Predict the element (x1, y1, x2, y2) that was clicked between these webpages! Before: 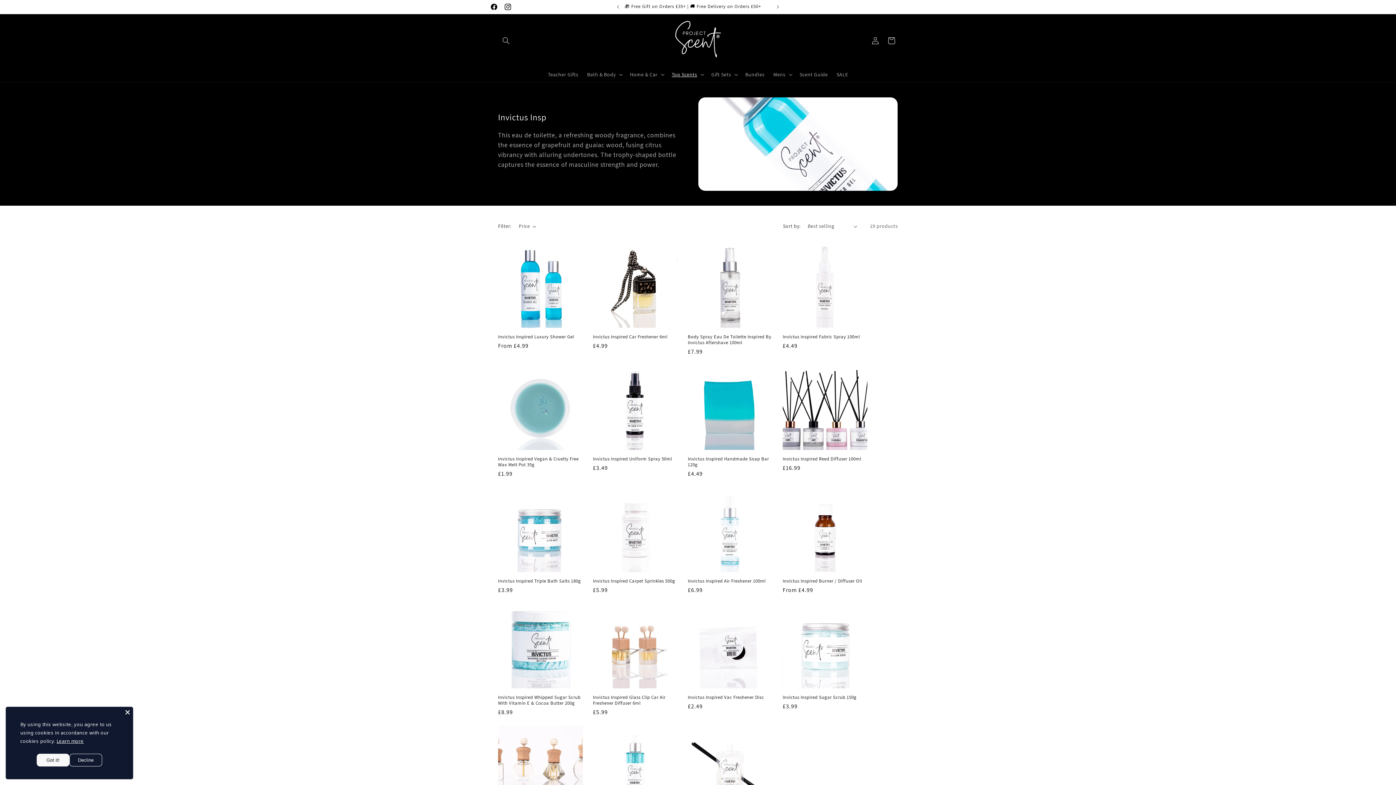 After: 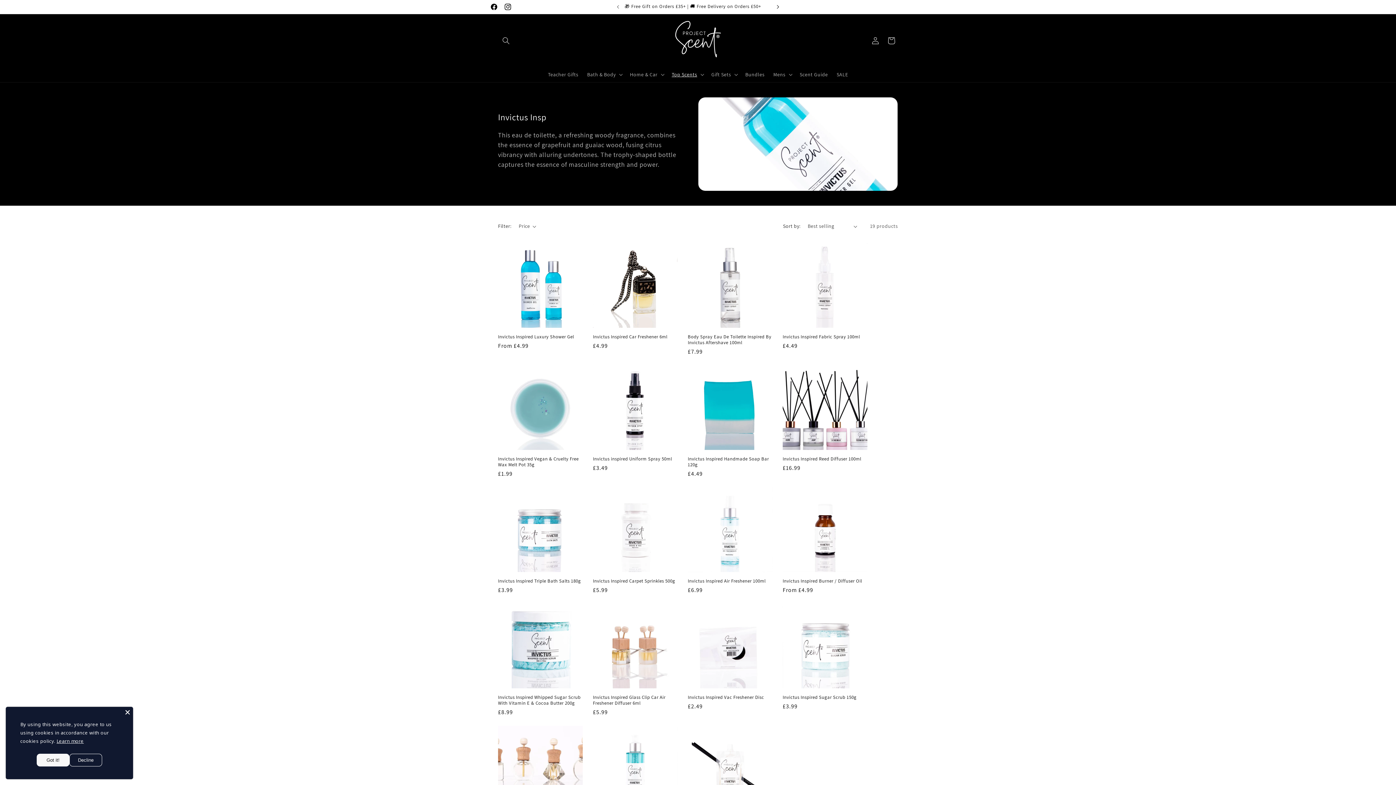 Action: bbox: (770, 0, 786, 13) label: Next announcement